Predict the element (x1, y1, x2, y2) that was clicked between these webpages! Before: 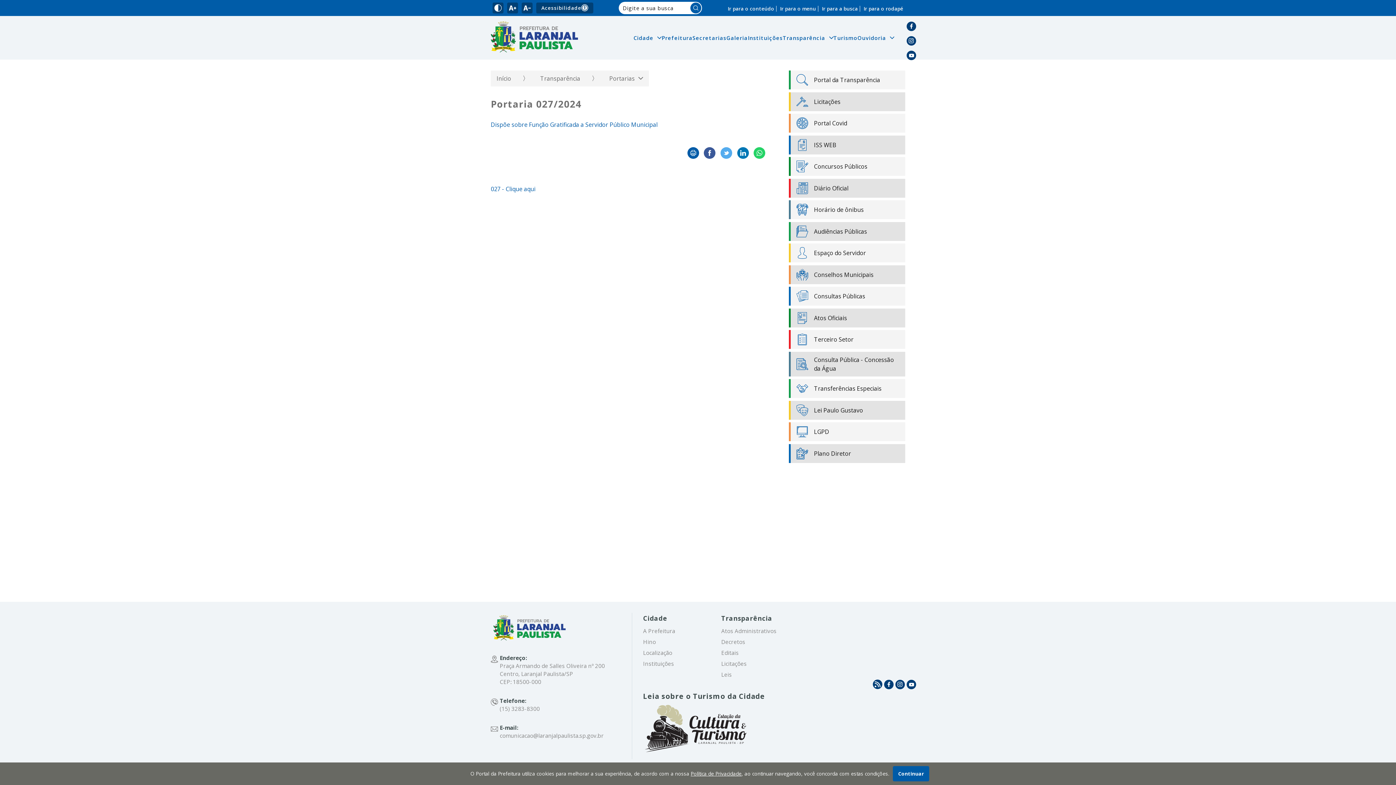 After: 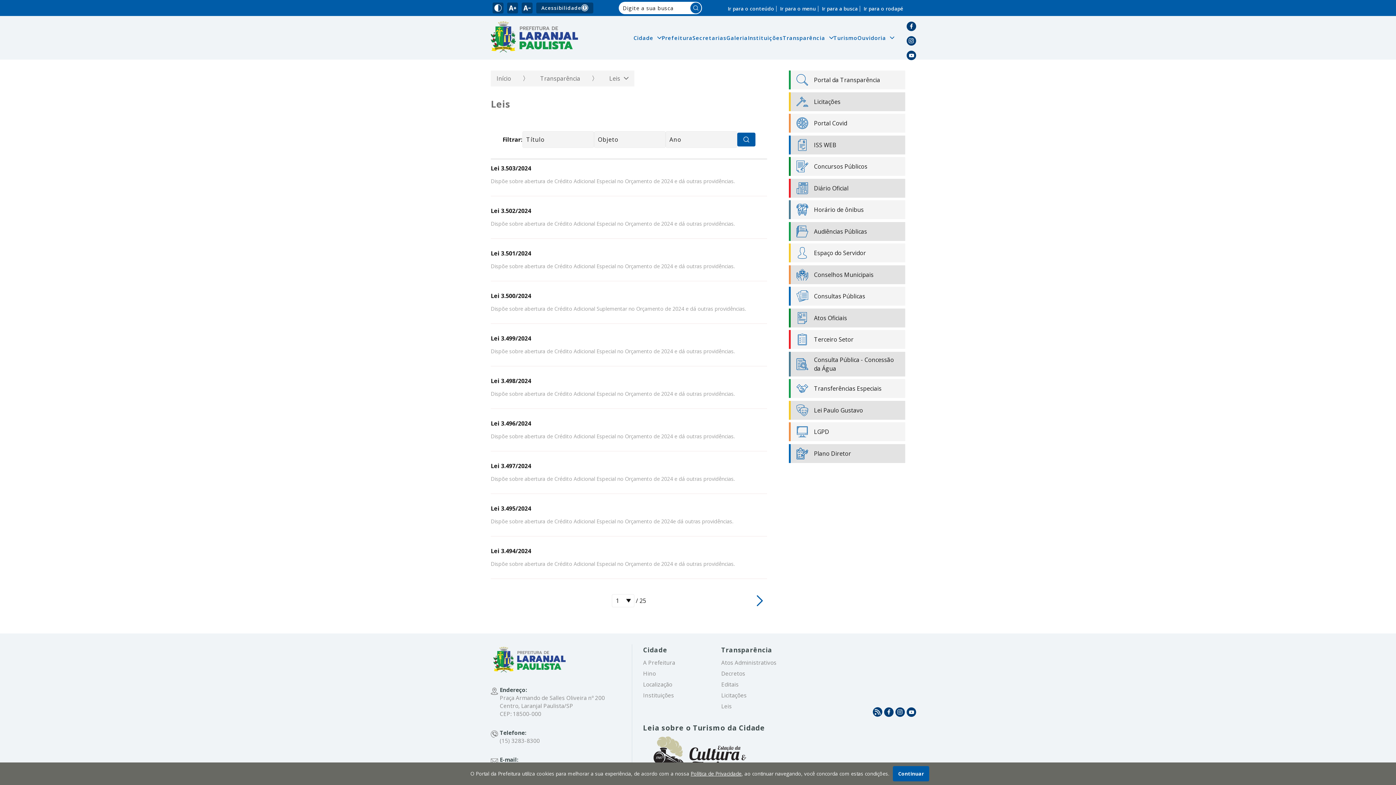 Action: bbox: (721, 671, 732, 678) label: Leis